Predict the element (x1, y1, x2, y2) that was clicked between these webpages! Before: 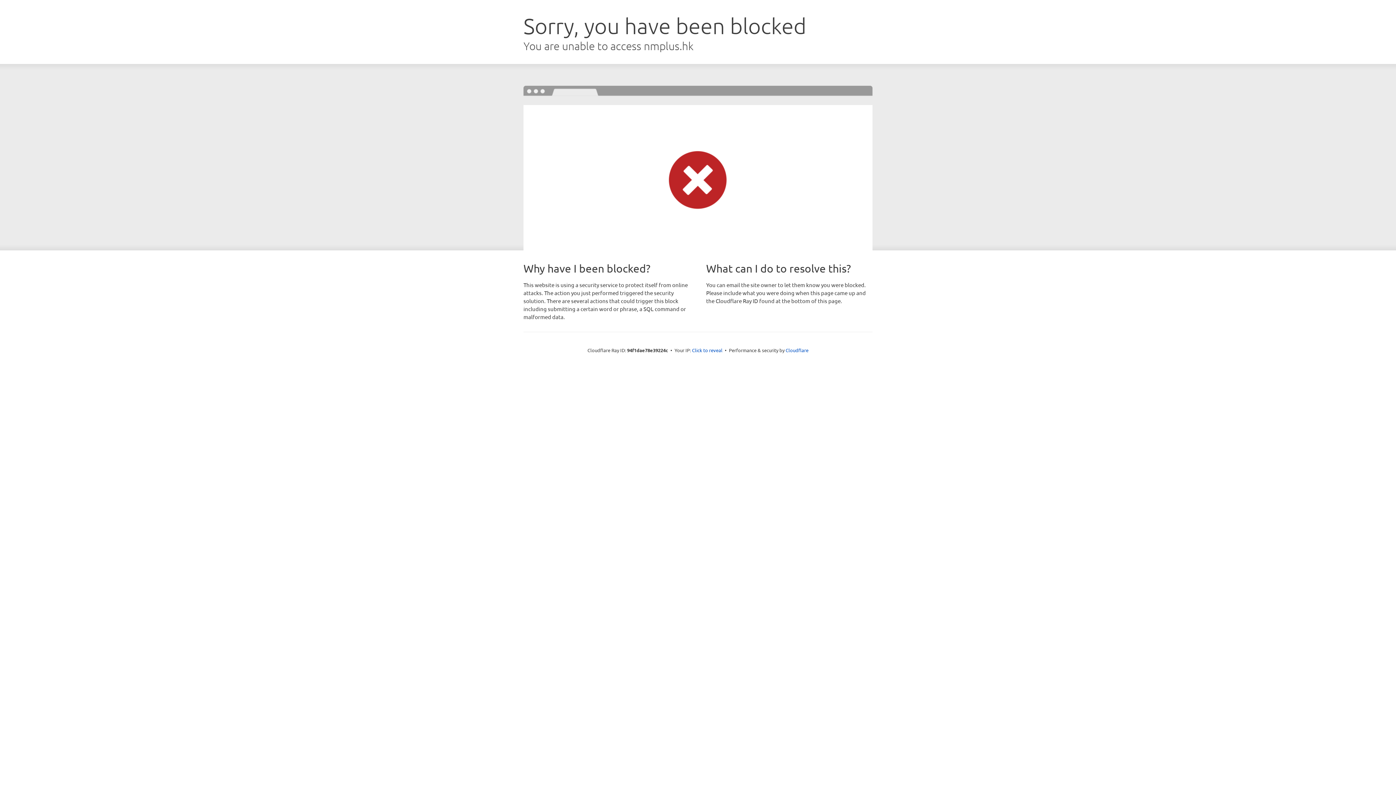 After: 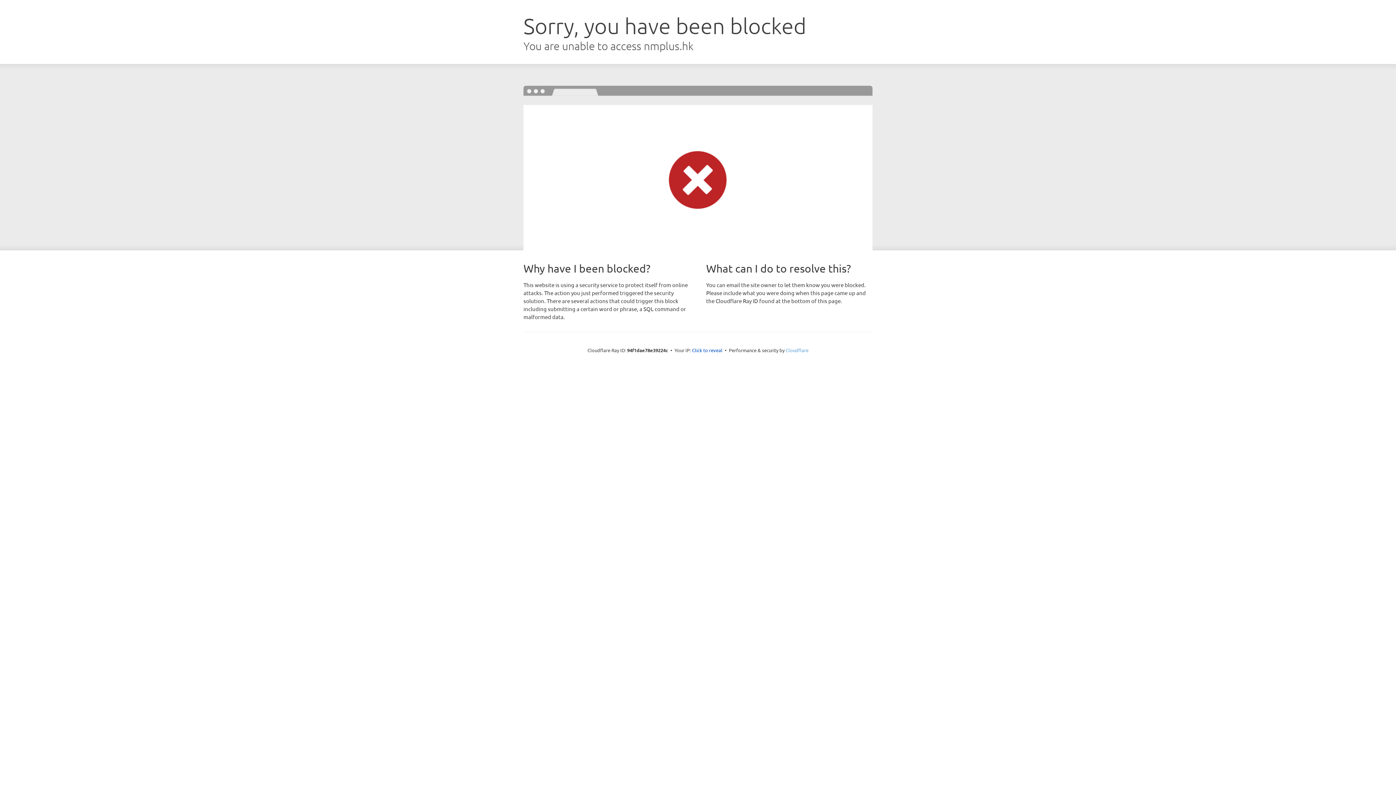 Action: label: Cloudflare bbox: (785, 347, 808, 353)